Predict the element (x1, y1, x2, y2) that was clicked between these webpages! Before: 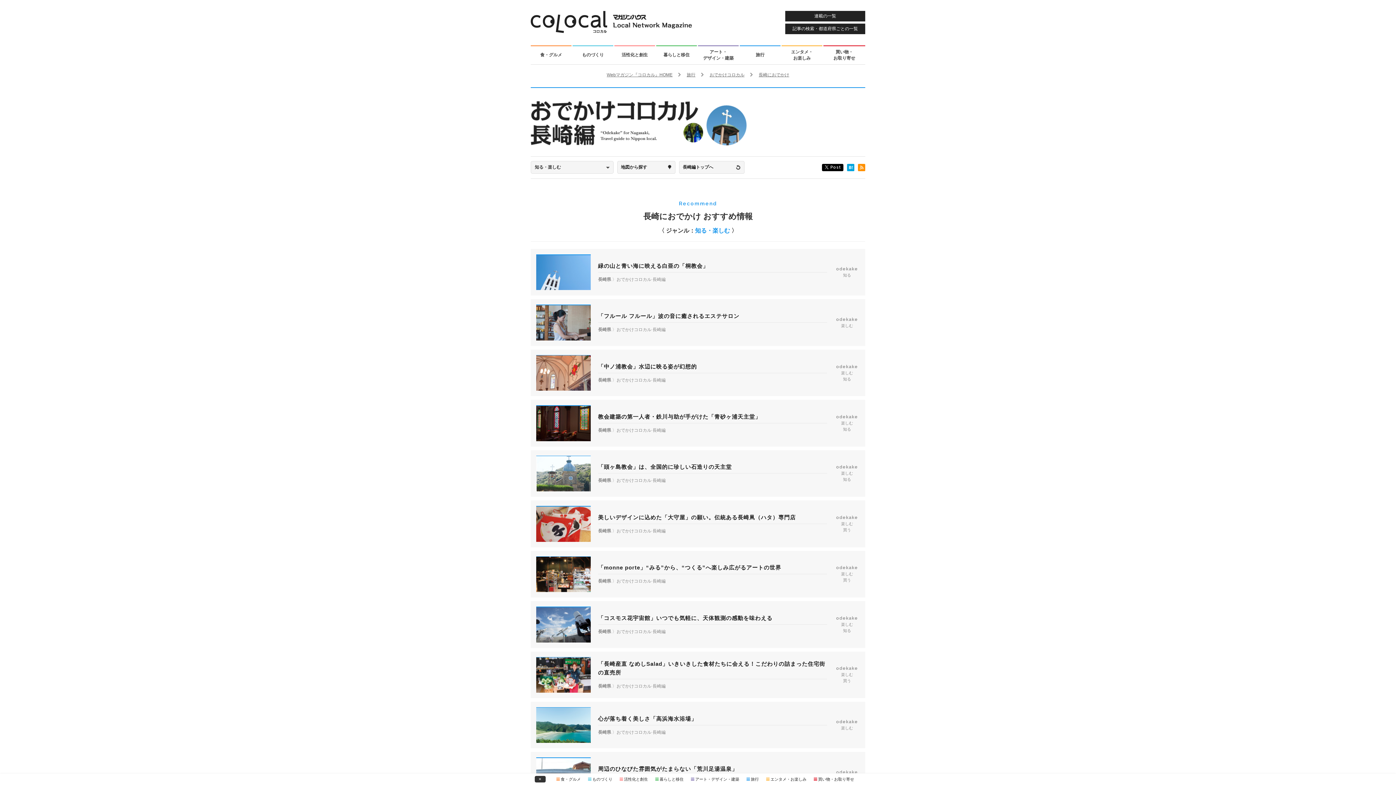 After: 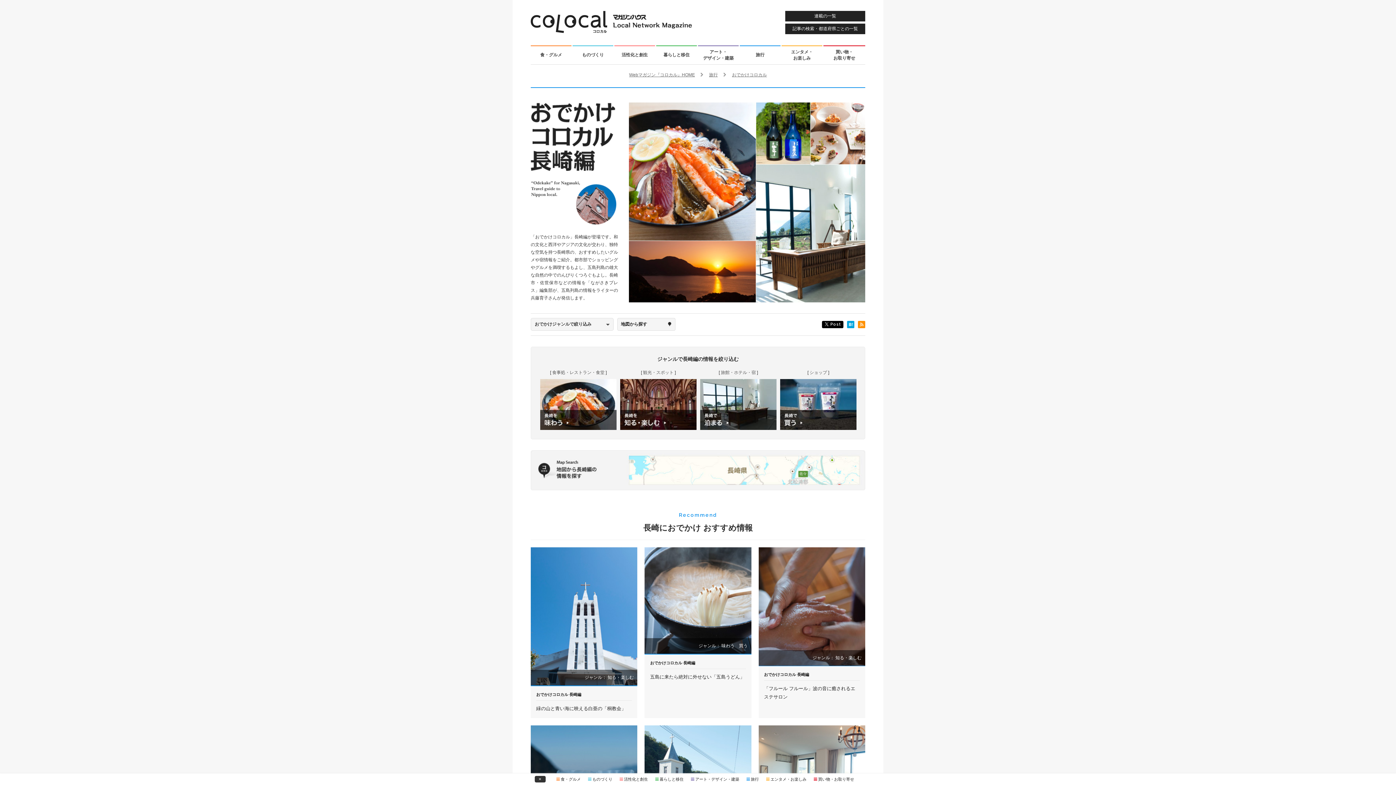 Action: label: 長崎編トップへ bbox: (679, 161, 744, 173)